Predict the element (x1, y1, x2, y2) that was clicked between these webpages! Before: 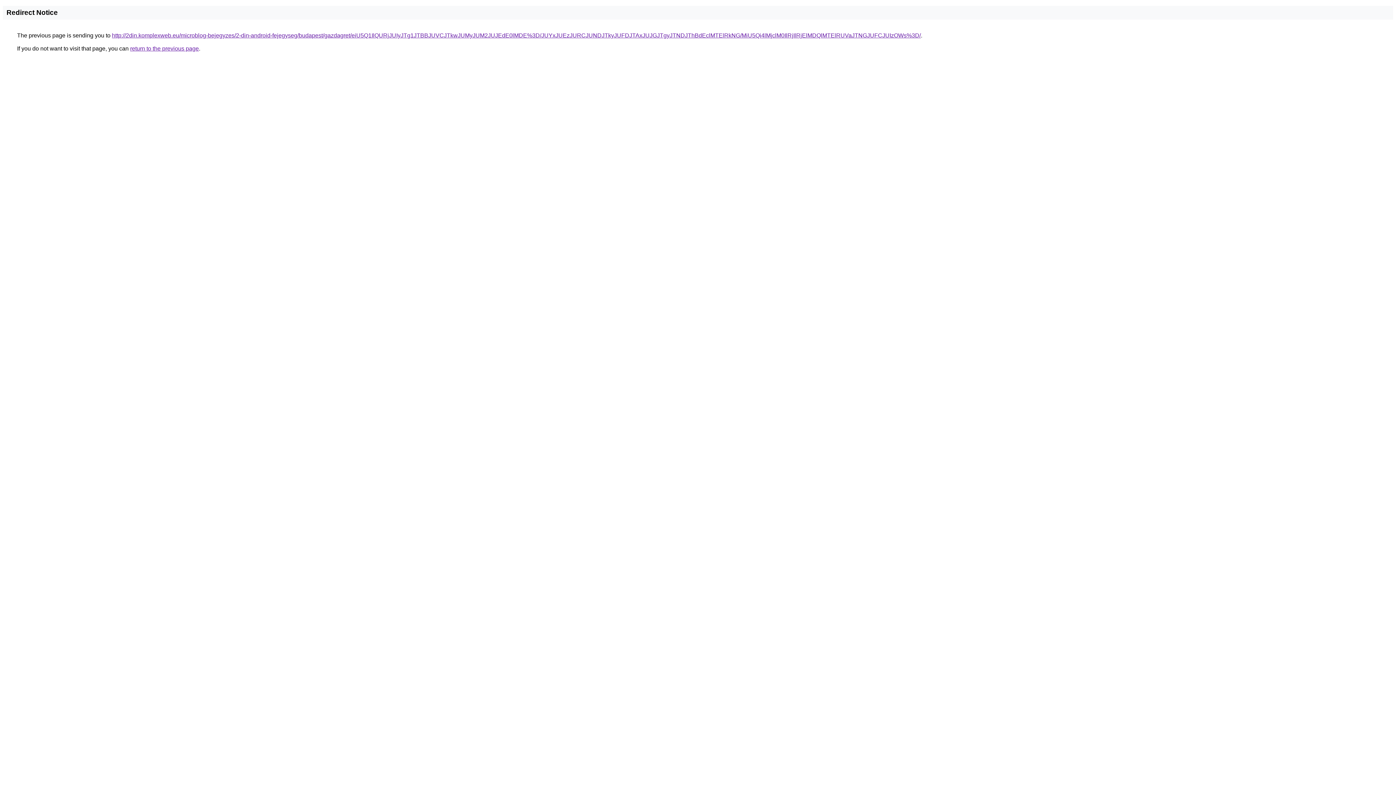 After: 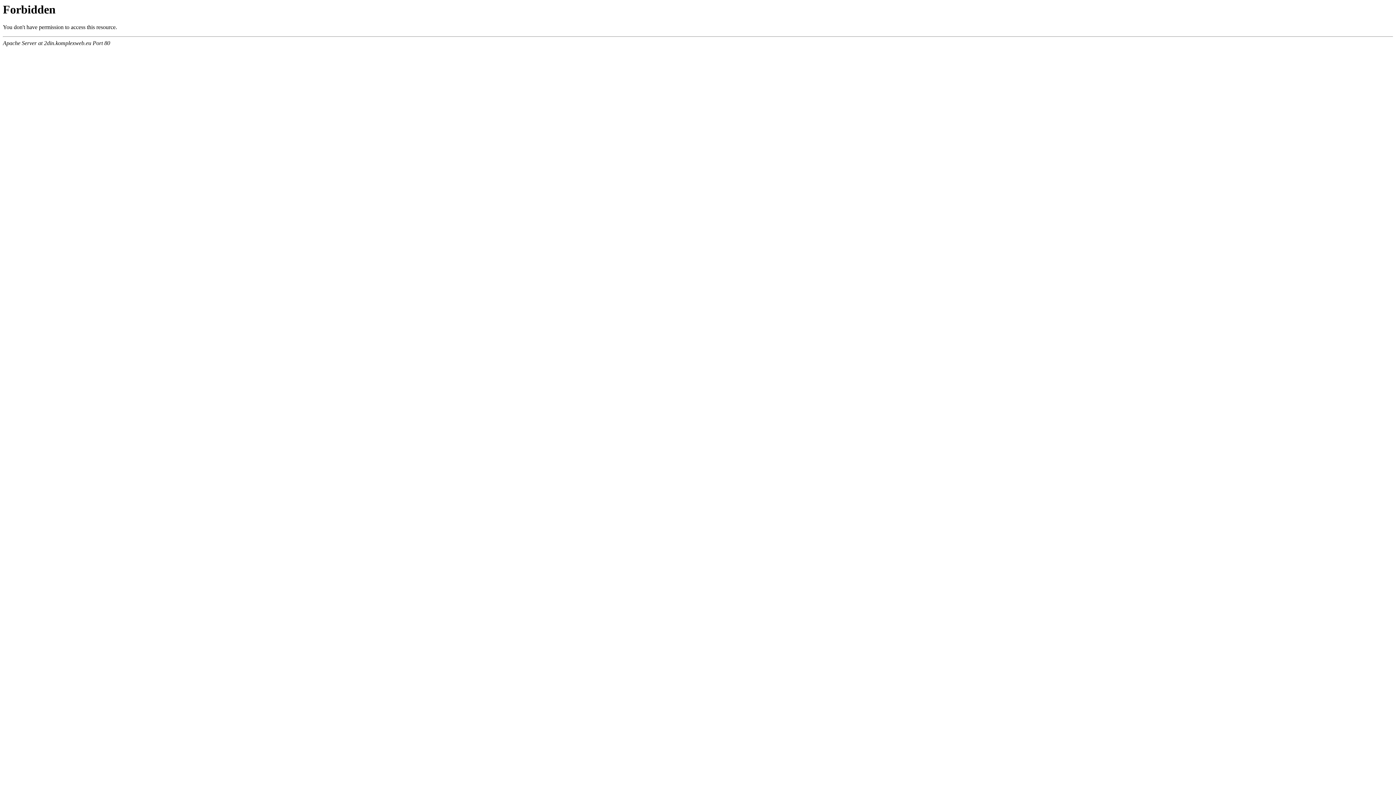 Action: bbox: (112, 32, 921, 38) label: http://2din.komplexweb.eu/microblog-bejegyzes/2-din-android-fejegyseg/budapest/gazdagret/eiU5Q1IlQURjJUIyJTg1JTBBJUVCJTkwJUMyJUM2JUJEdE0lMDE%3D/JUYxJUEzJURCJUNDJTkyJUFDJTAxJUJGJTgyJTNDJThBdEclMTElRkNG/MiU5Qi4lMjclM0IlRjIlRjElMDQlMTElRUVaJTNGJUFCJUIzOWs%3D/